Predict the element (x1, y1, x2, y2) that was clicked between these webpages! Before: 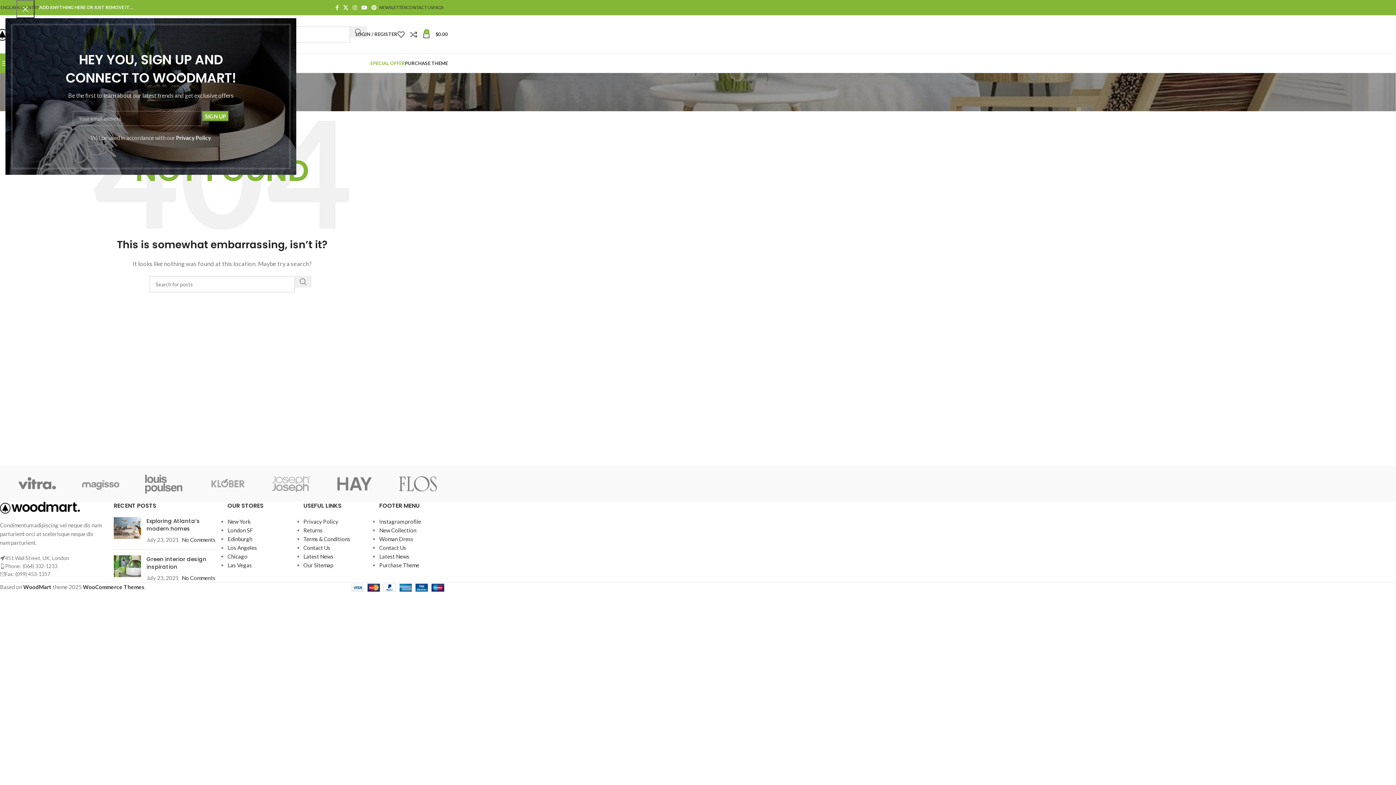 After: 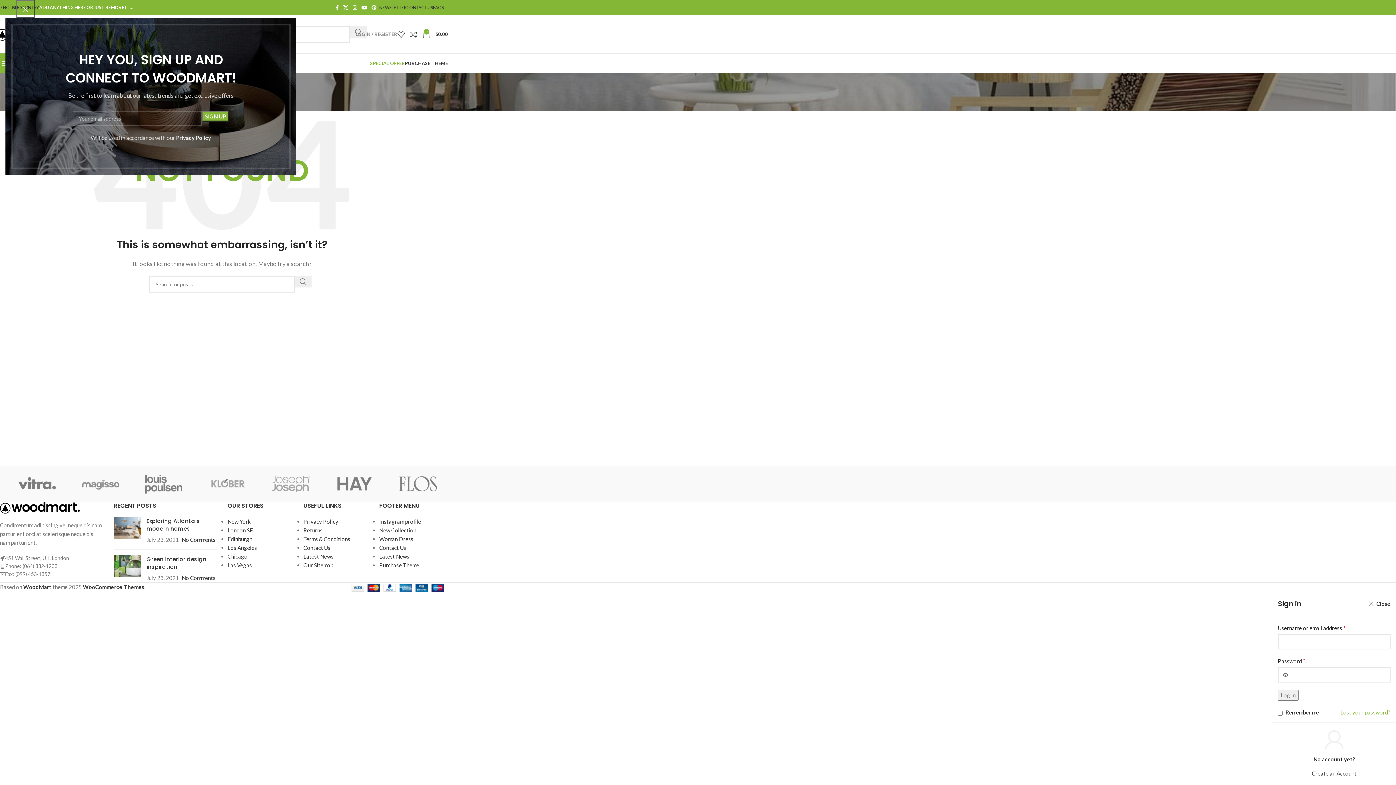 Action: bbox: (355, 27, 397, 41) label: LOGIN / REGISTER